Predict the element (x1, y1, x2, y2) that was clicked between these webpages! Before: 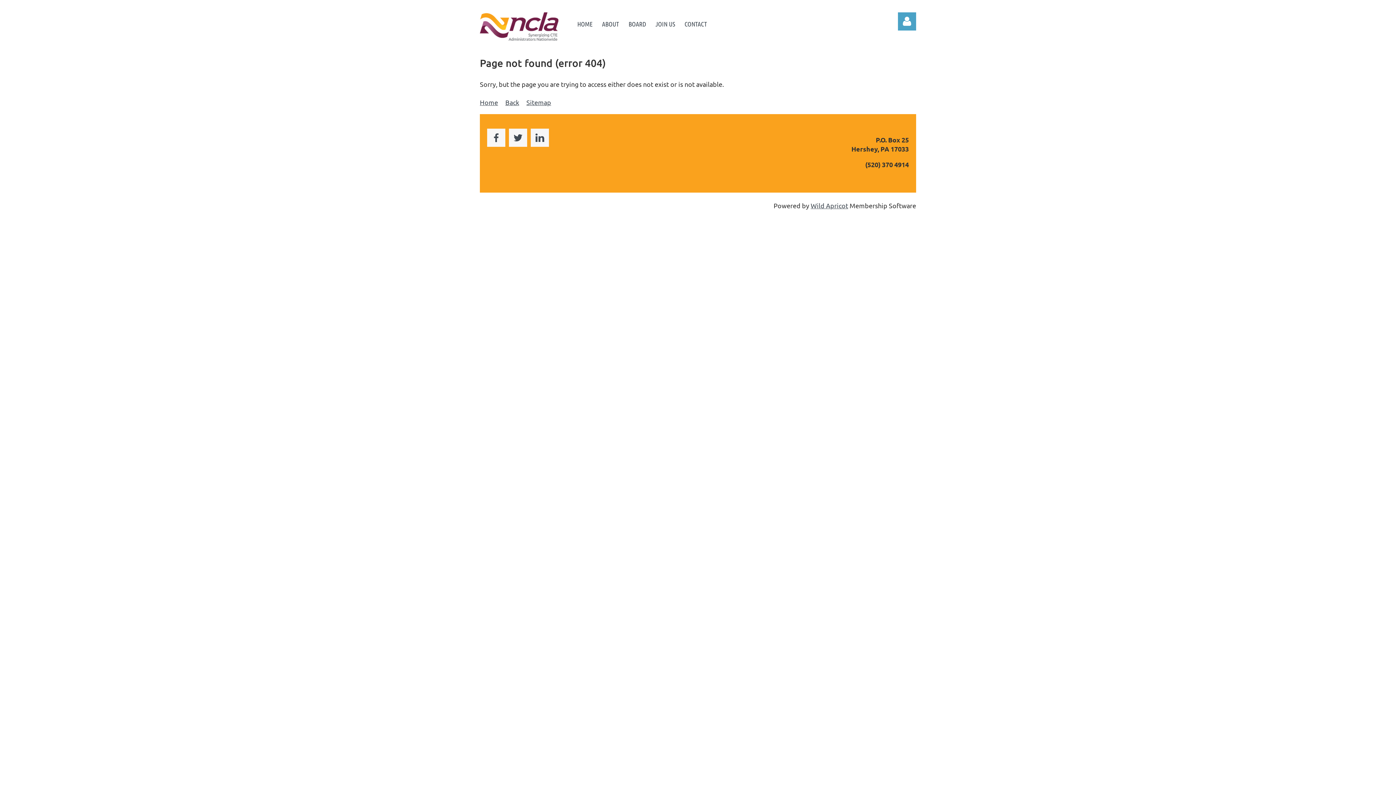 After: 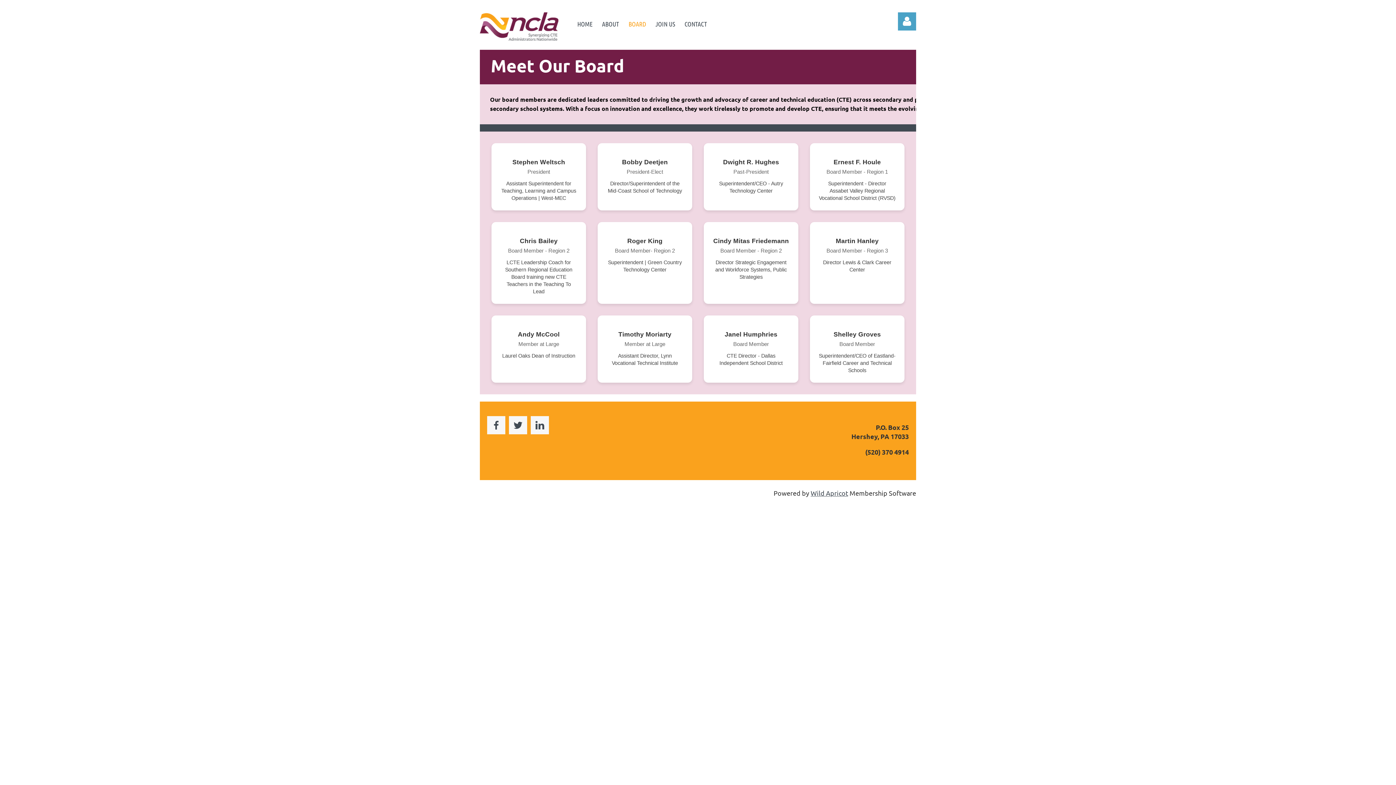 Action: bbox: (624, 9, 650, 38) label: BOARD